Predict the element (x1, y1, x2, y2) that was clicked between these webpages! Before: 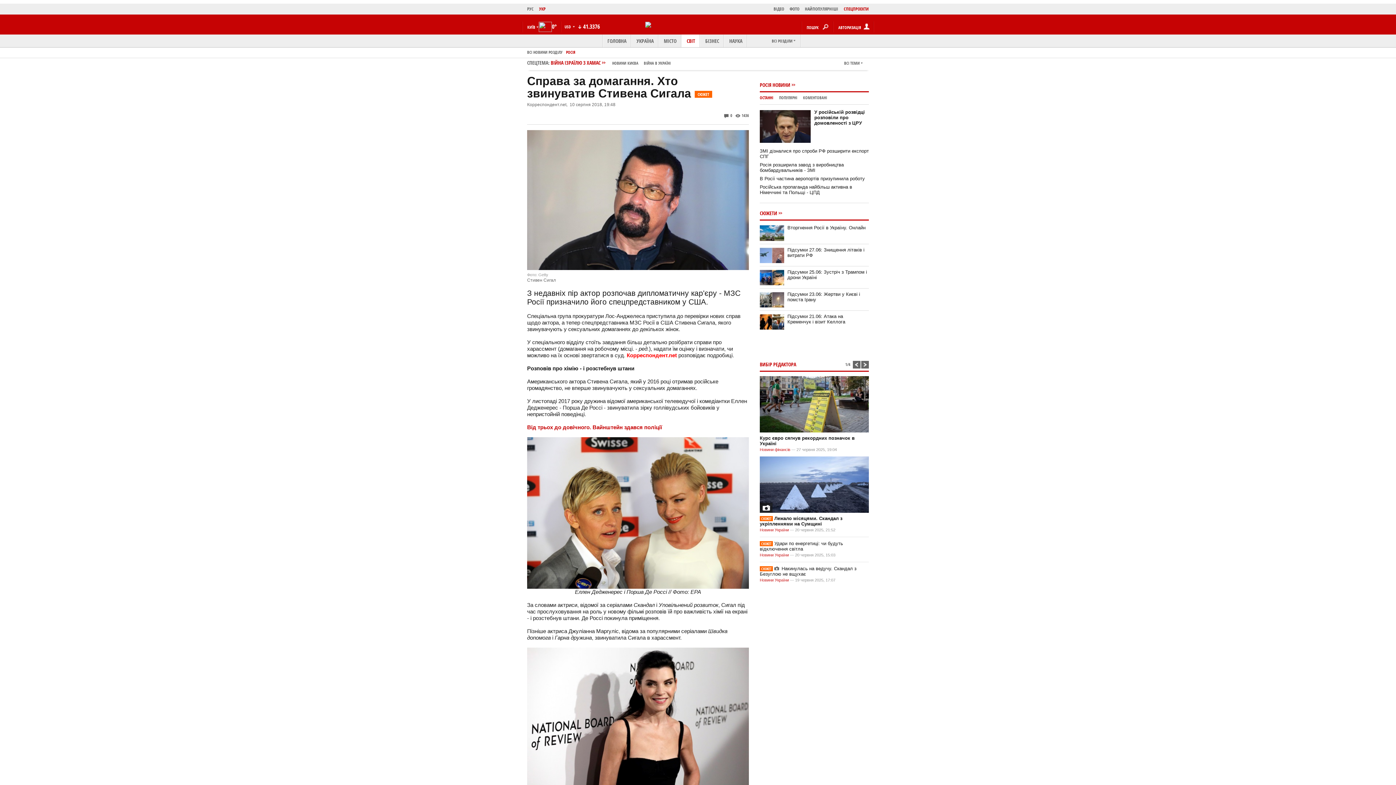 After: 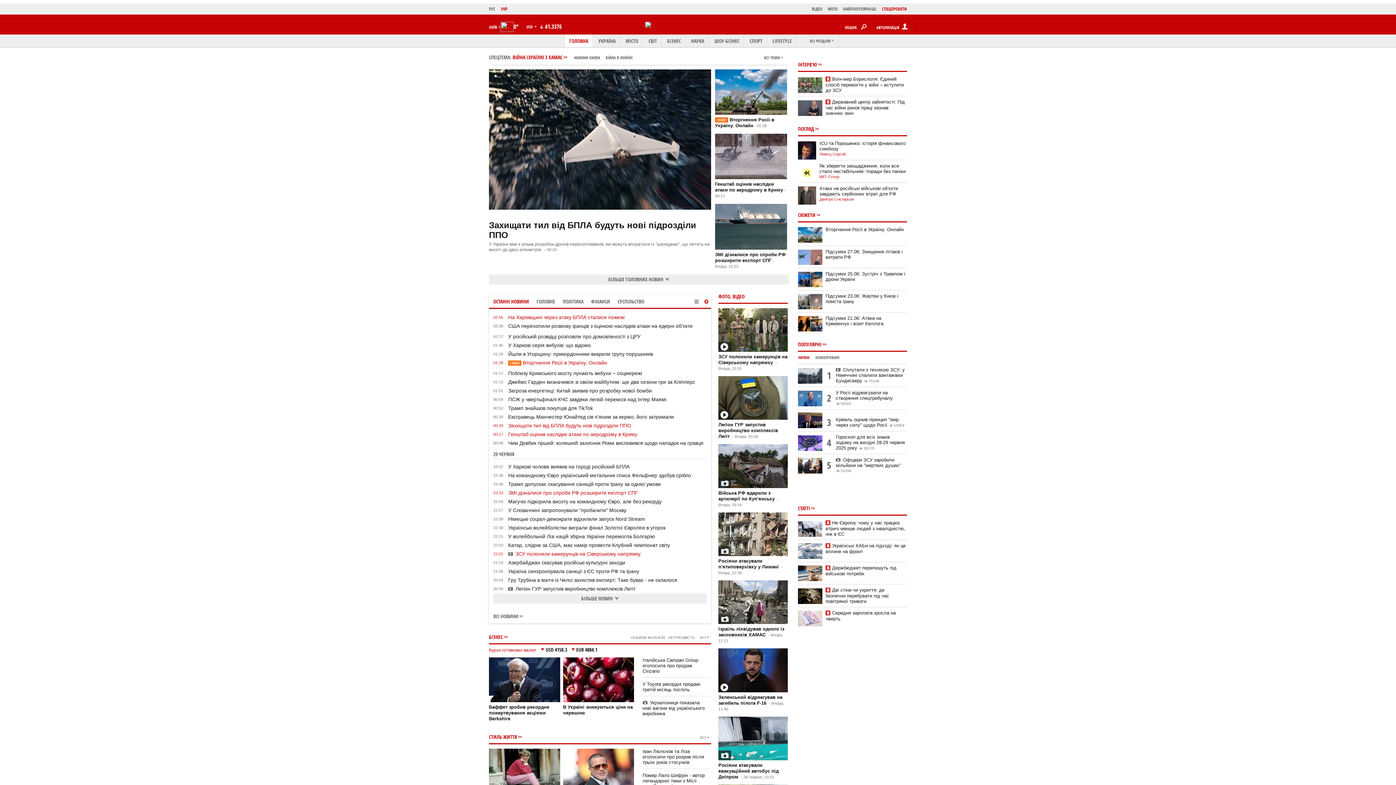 Action: bbox: (539, 5, 551, 13) label: УКР